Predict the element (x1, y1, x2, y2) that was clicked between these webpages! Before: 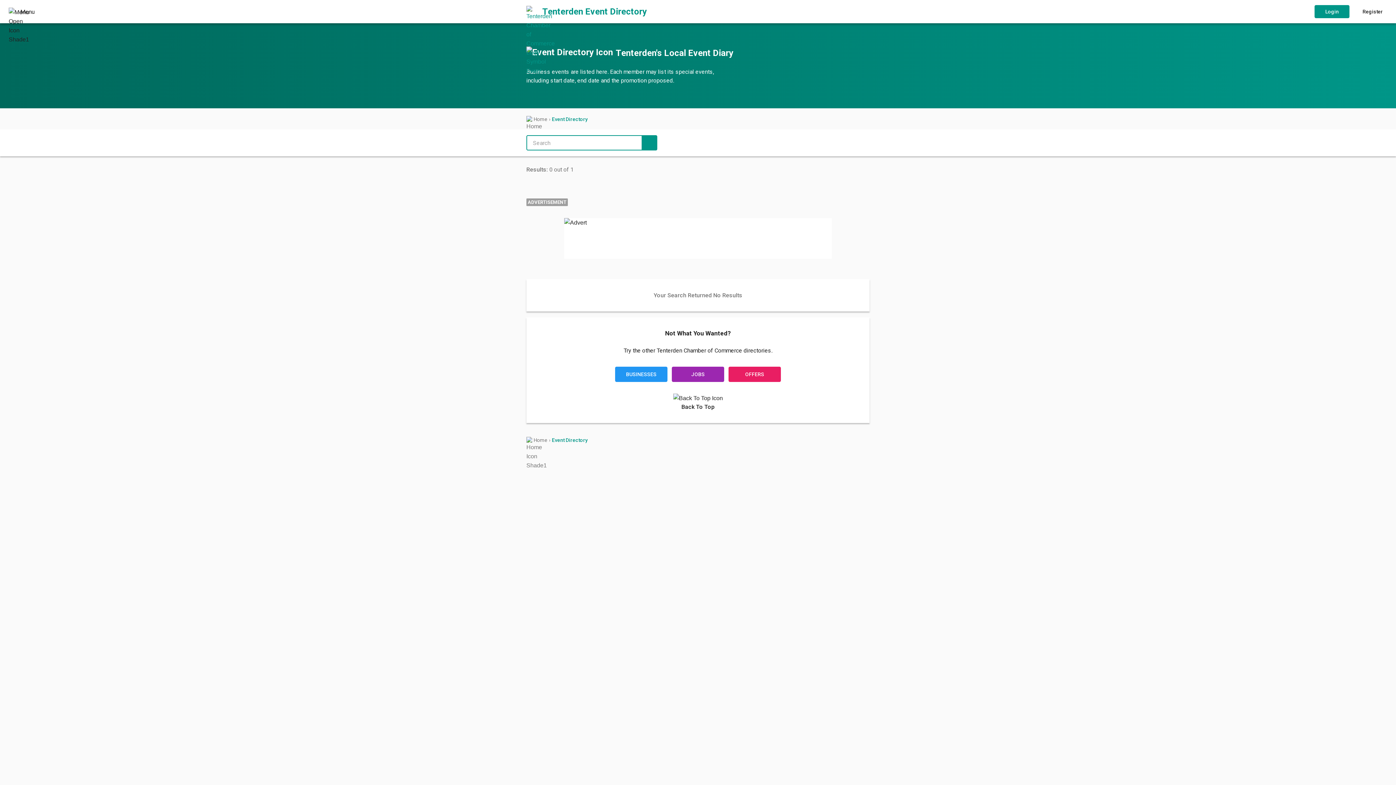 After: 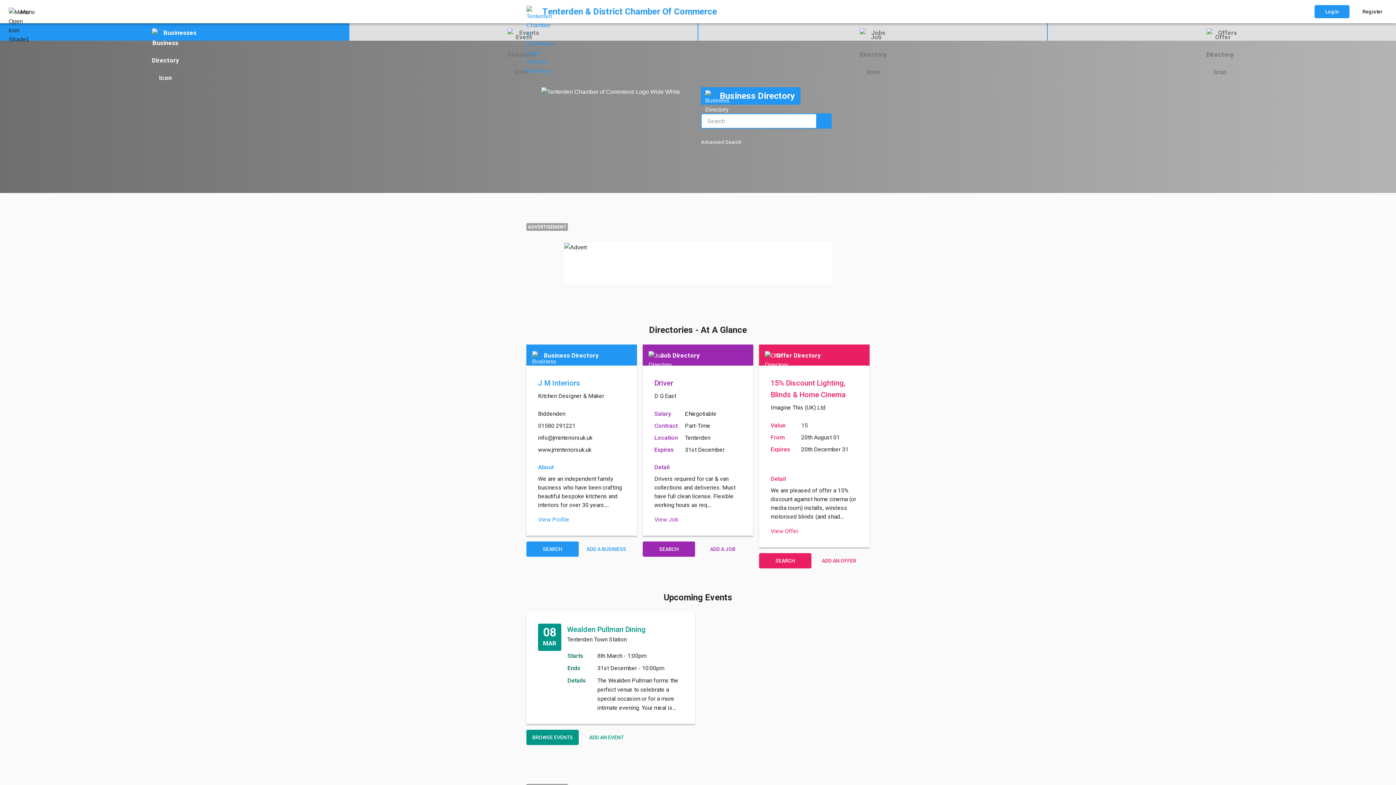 Action: bbox: (533, 436, 547, 443) label: Home